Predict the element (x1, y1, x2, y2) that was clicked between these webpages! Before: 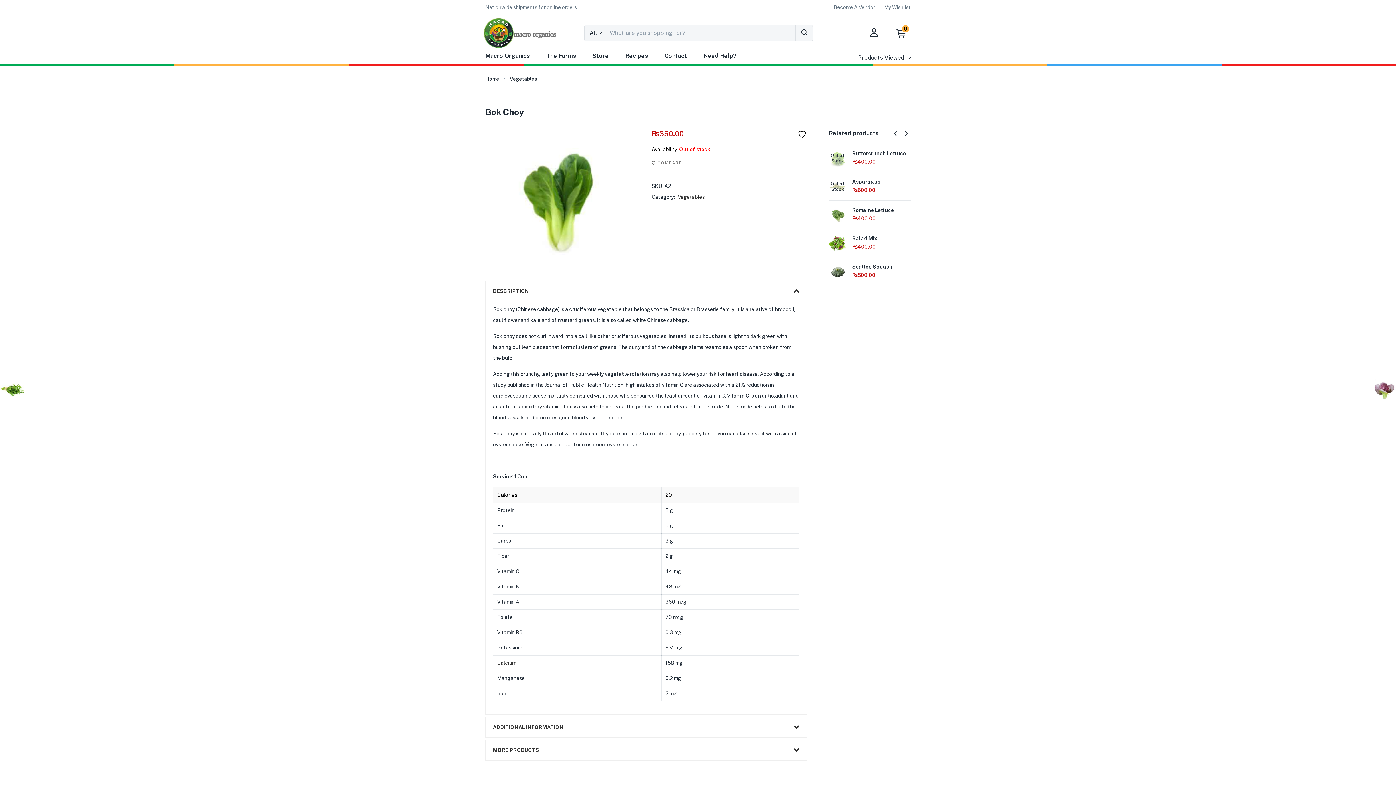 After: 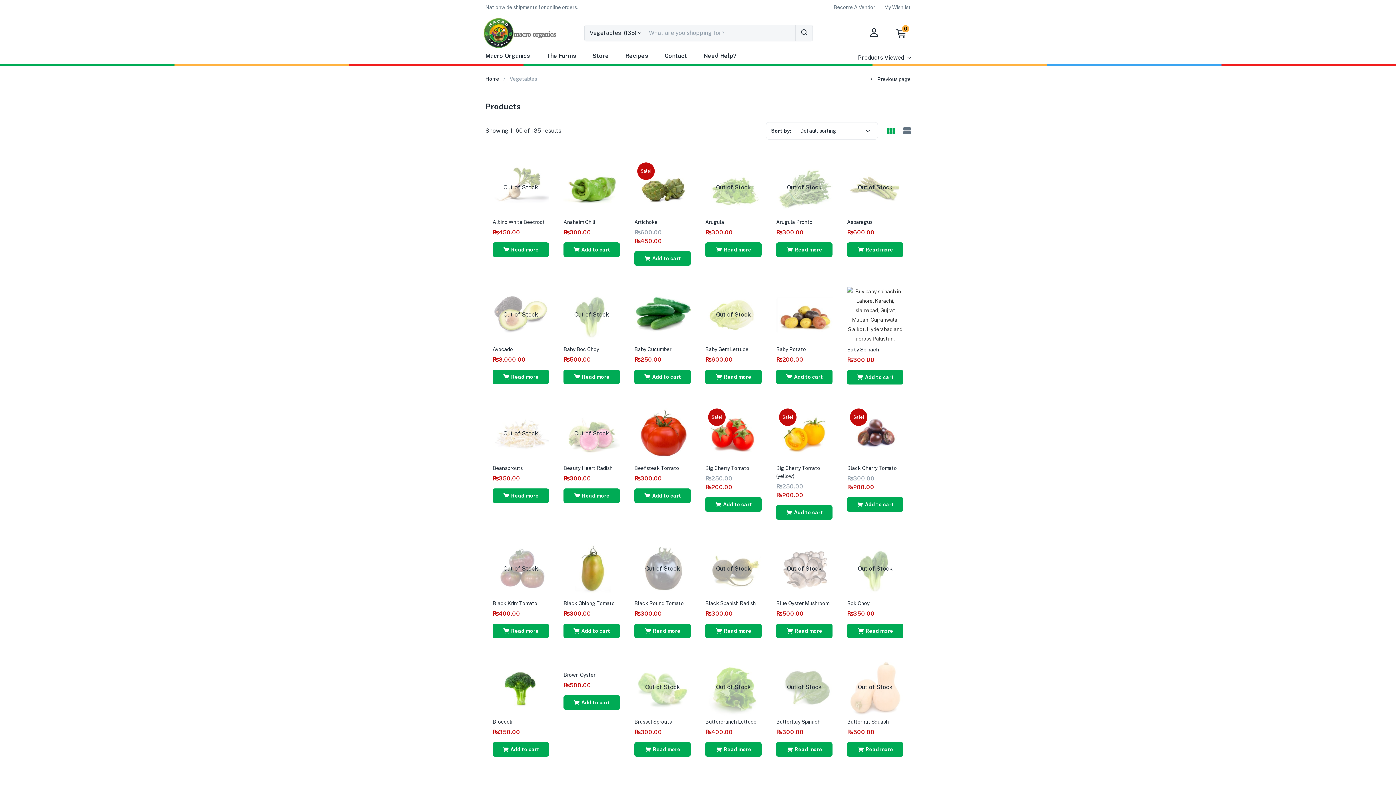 Action: bbox: (509, 75, 537, 81) label: Vegetables